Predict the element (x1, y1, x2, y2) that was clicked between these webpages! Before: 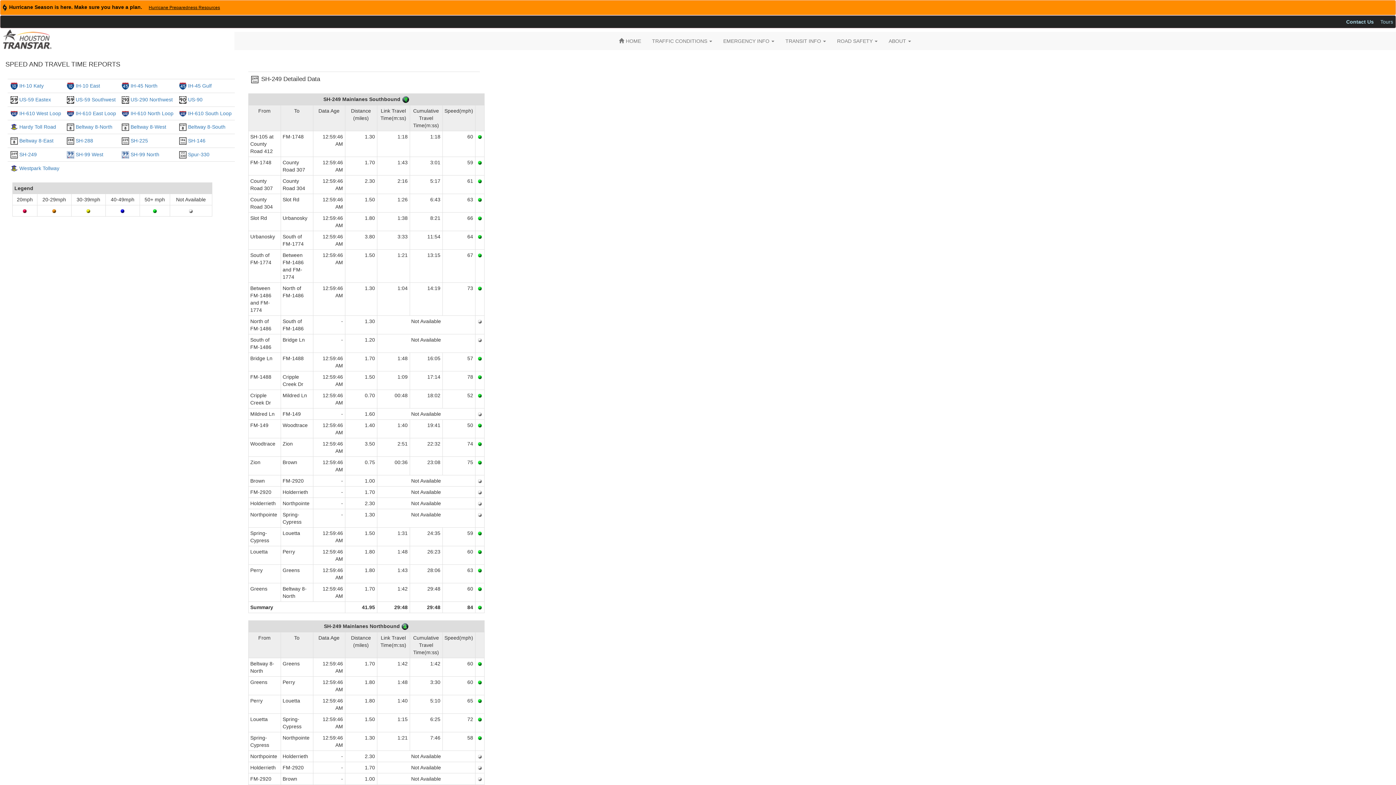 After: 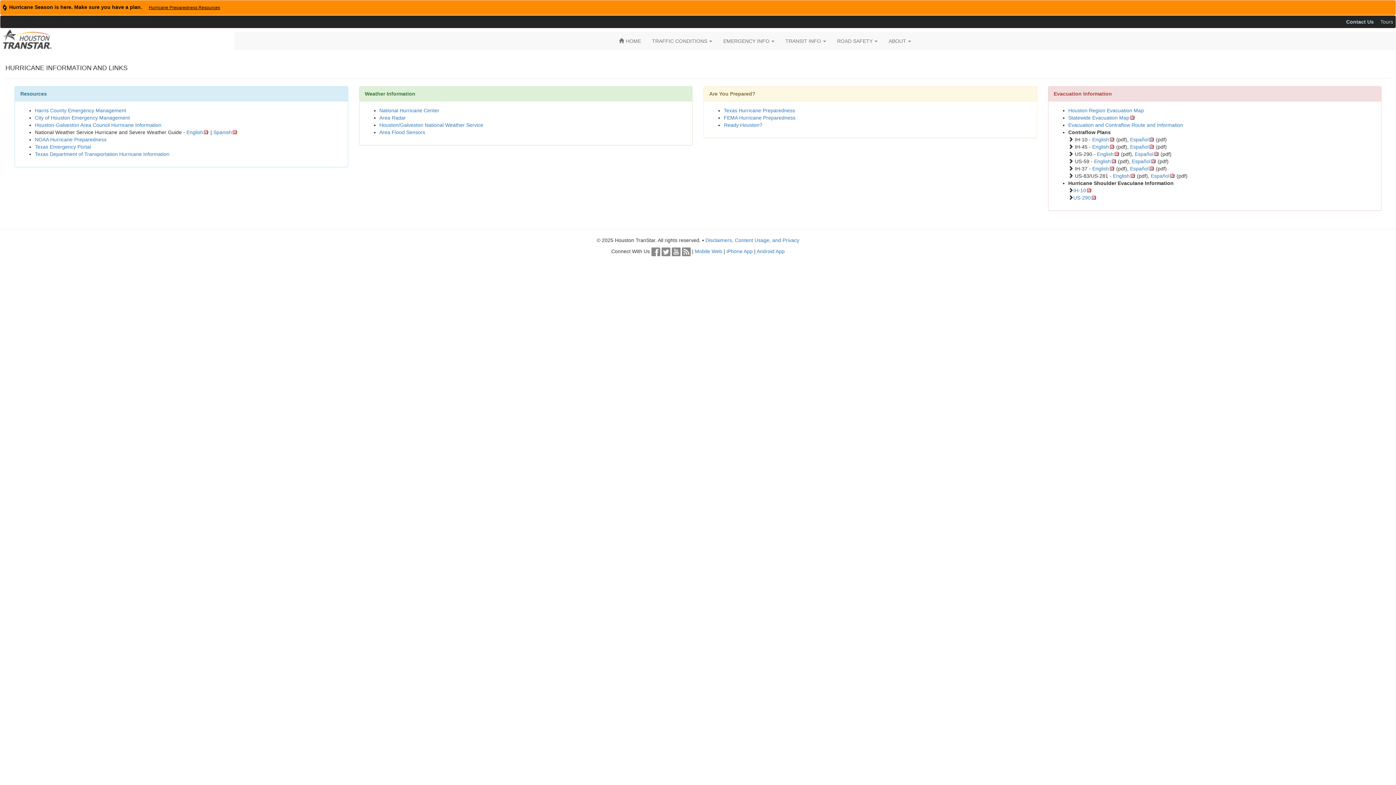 Action: label: Hurricane Preparedness Resources bbox: (144, 2, 224, 13)